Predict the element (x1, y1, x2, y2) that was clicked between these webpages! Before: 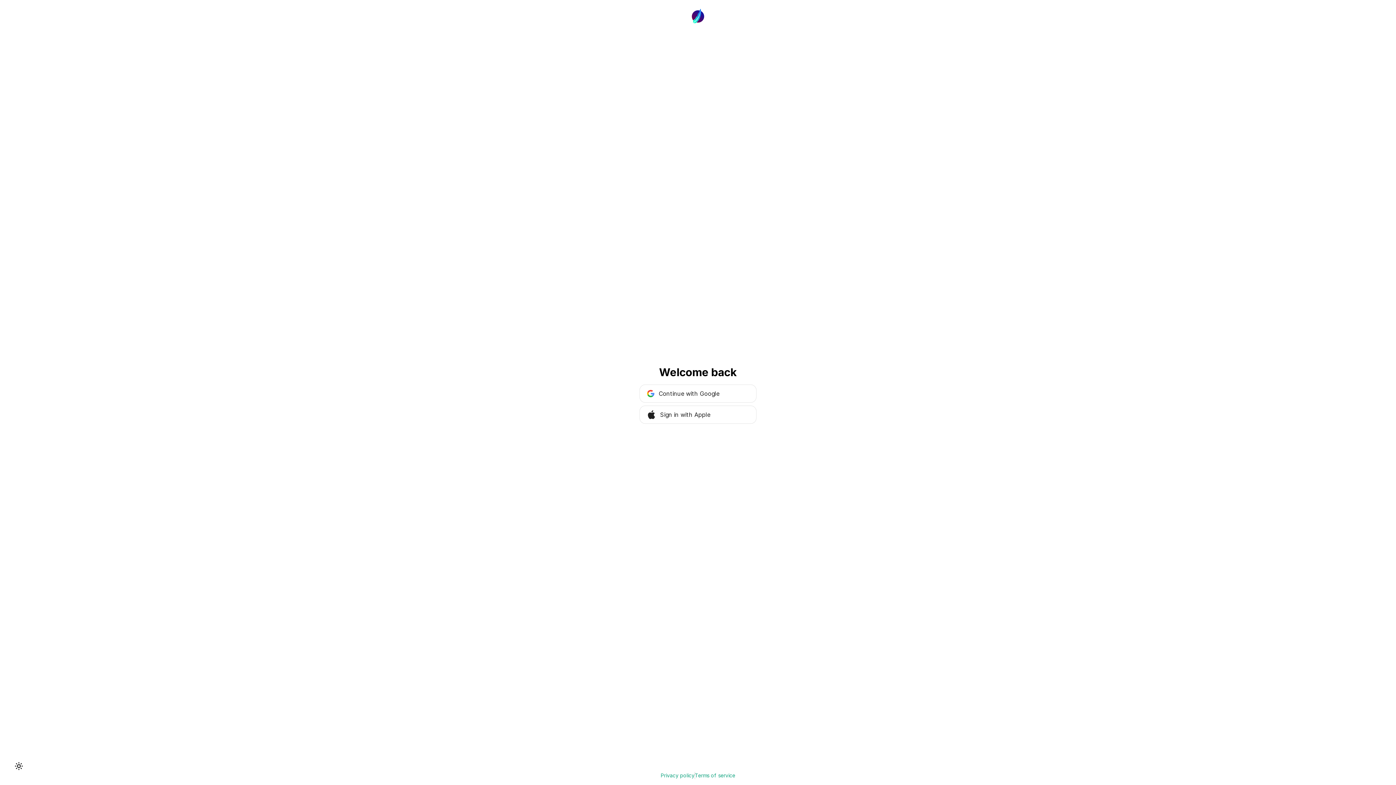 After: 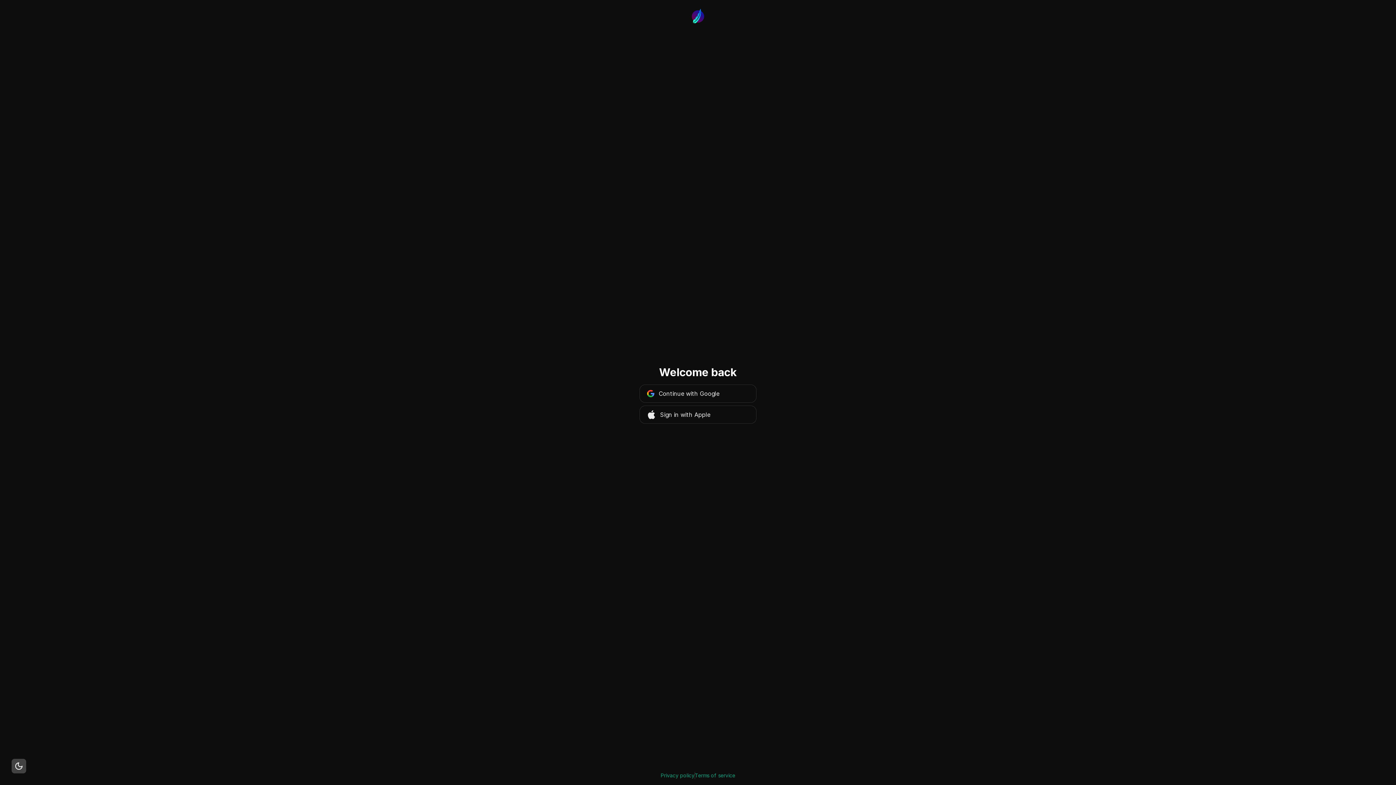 Action: bbox: (11, 759, 26, 773) label: Switch to dark theme